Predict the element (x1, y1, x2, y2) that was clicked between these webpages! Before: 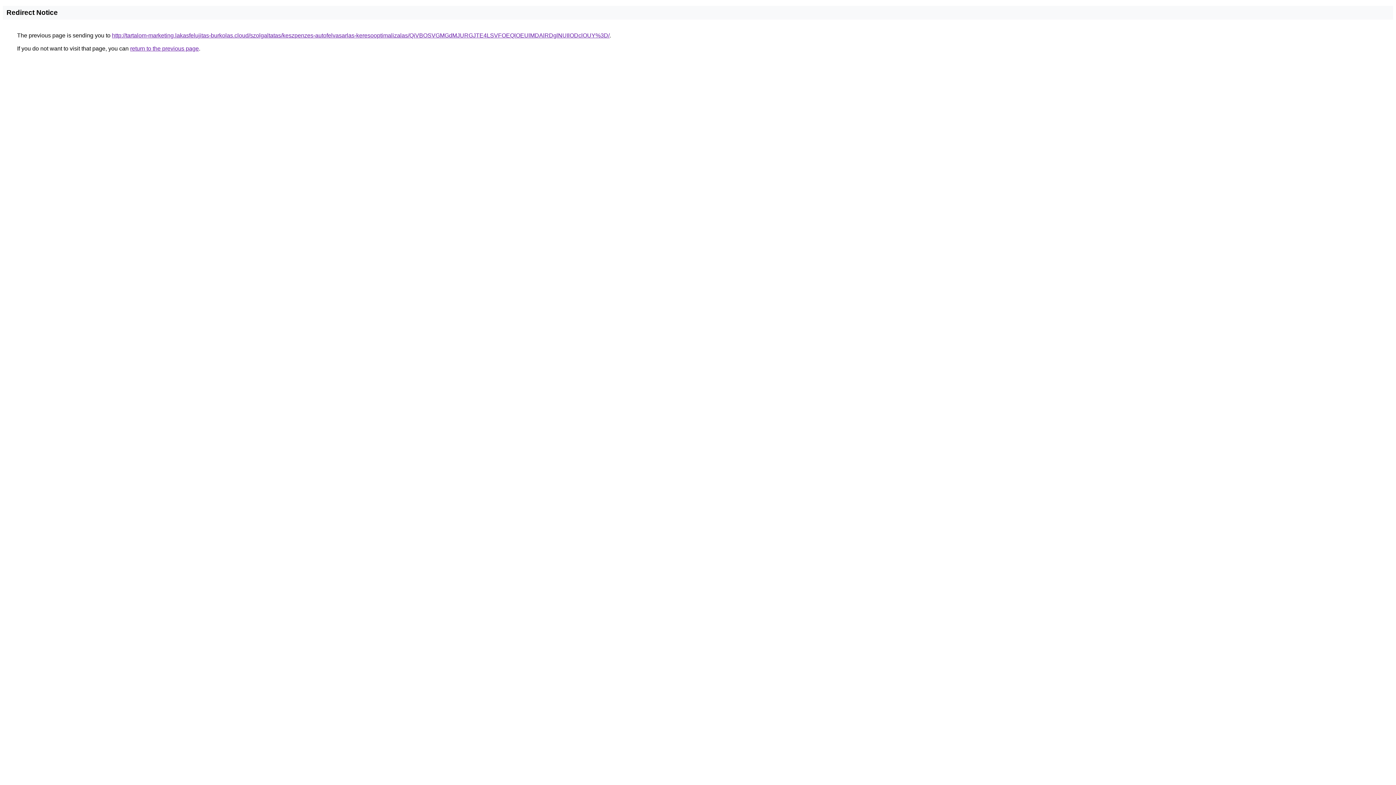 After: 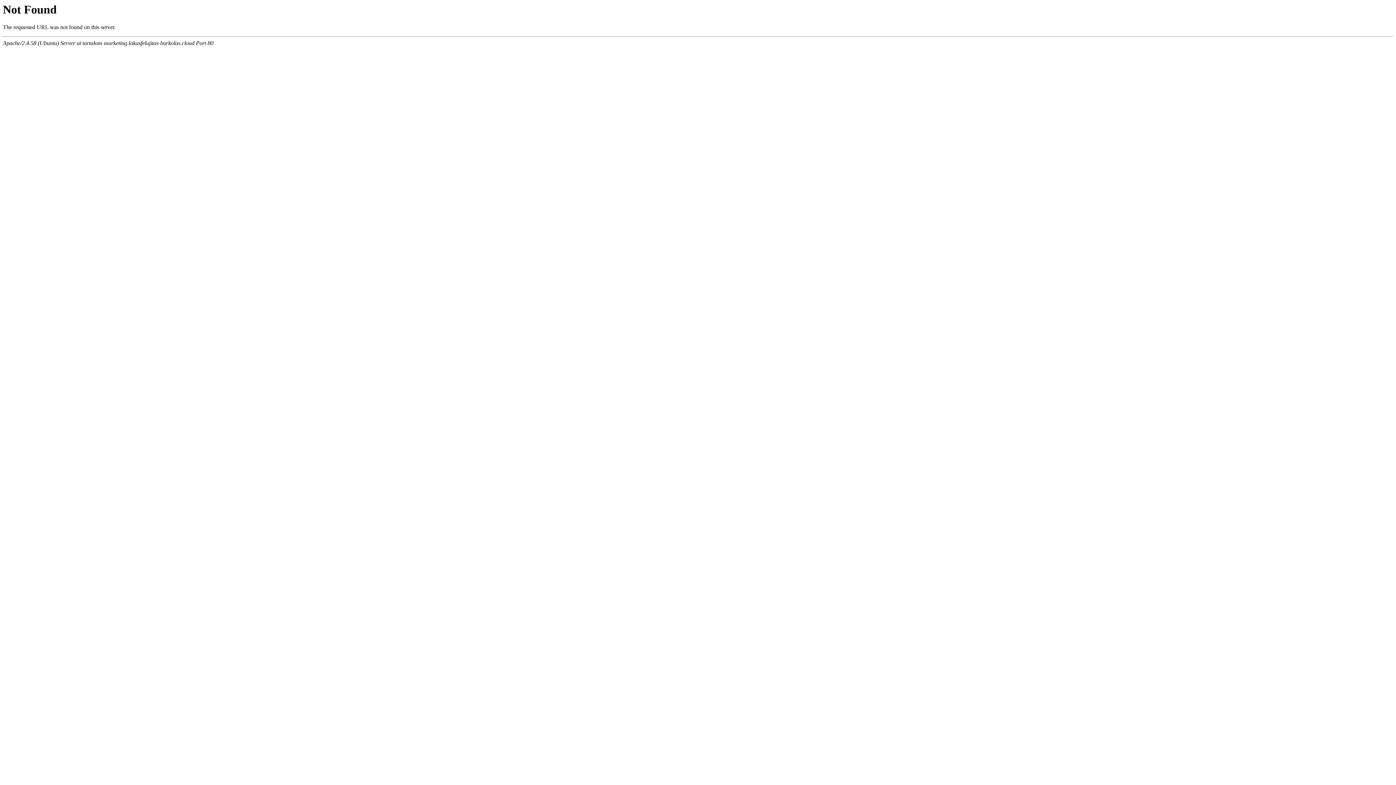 Action: label: http://tartalom-marketing.lakasfelujitas-burkolas.cloud/szolgaltatas/keszpenzes-autofelvasarlas-keresooptimalizalas/QiVBOSVGMGdMJURGJTE4LSVFOEQlOEUlMDAlRDglNUIlODclOUY%3D/ bbox: (112, 32, 609, 38)